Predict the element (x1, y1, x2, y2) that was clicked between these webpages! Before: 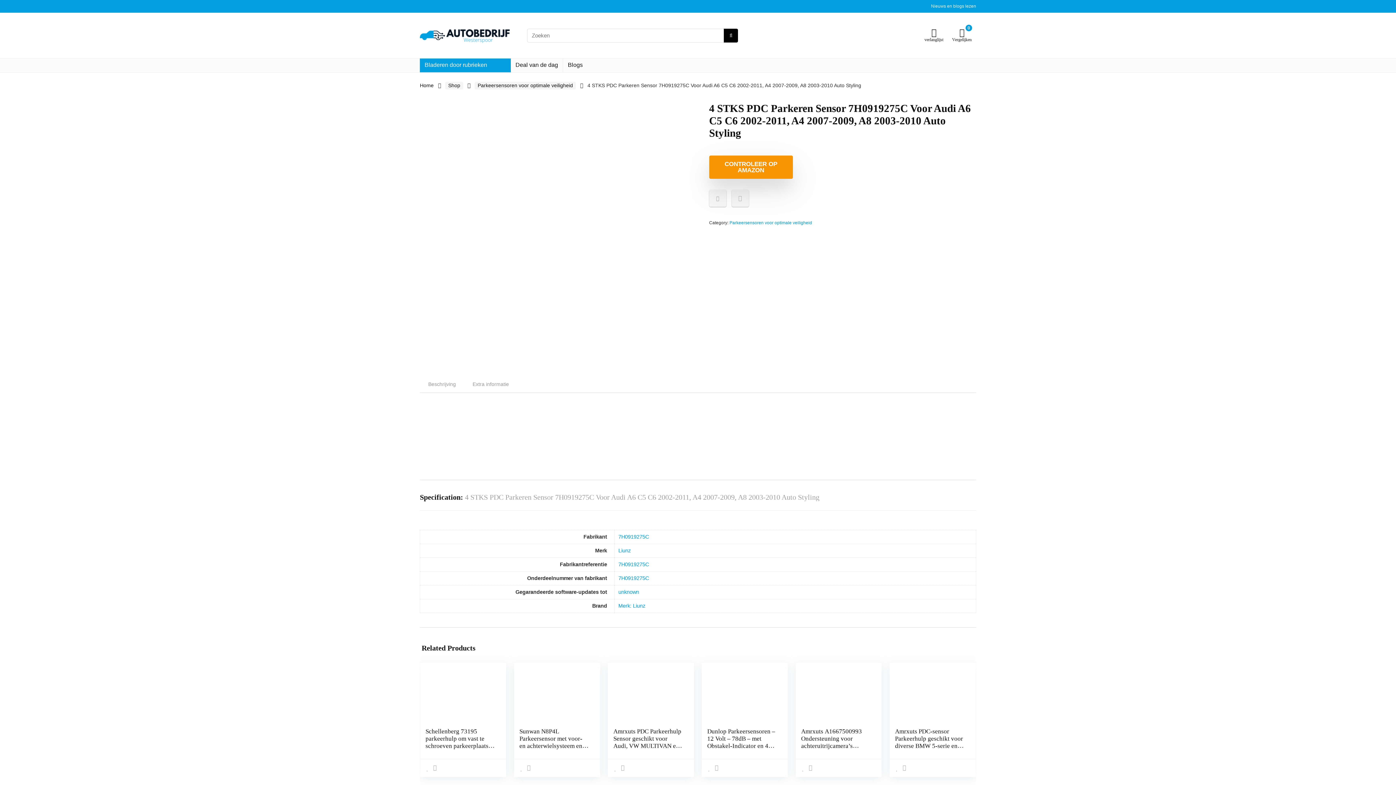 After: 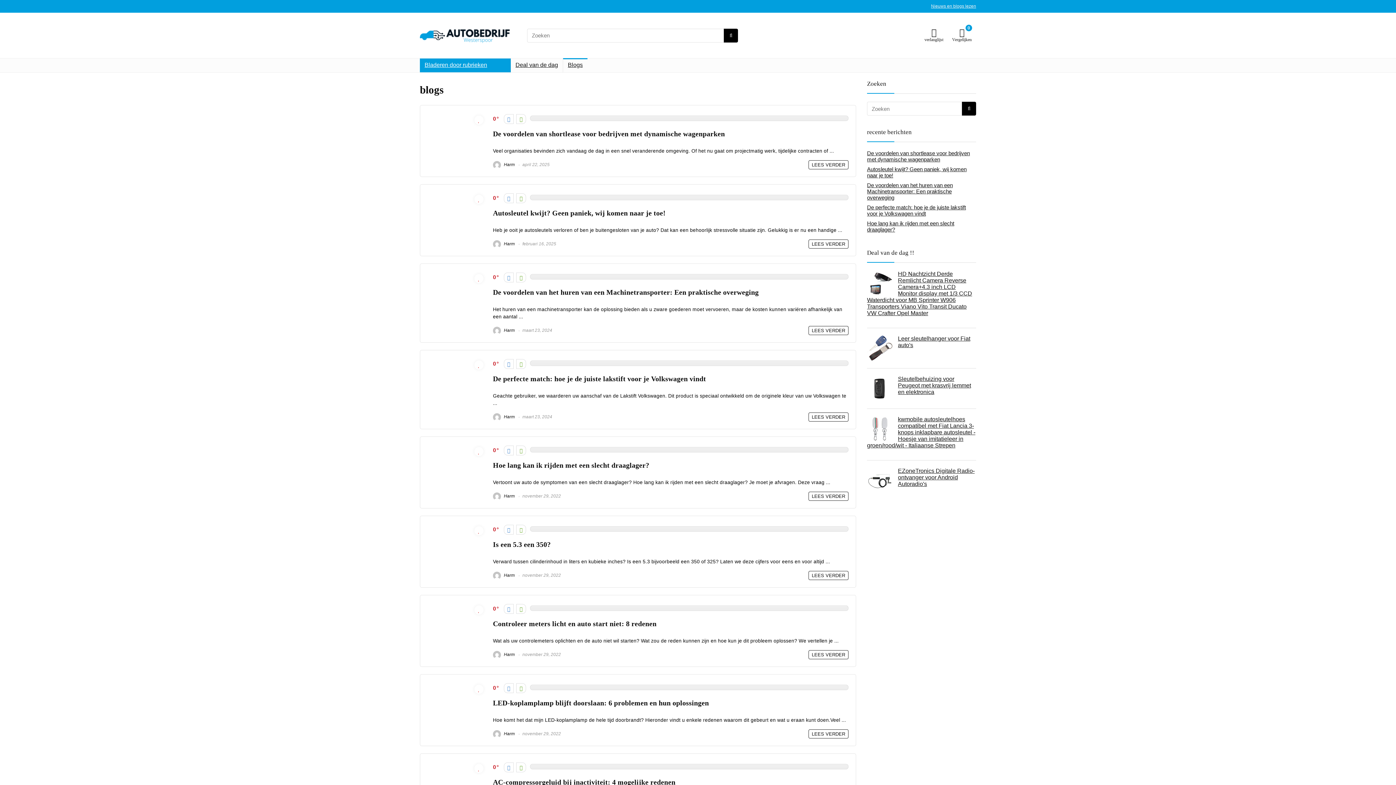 Action: bbox: (931, 3, 976, 8) label: Nieuws en blogs lezen